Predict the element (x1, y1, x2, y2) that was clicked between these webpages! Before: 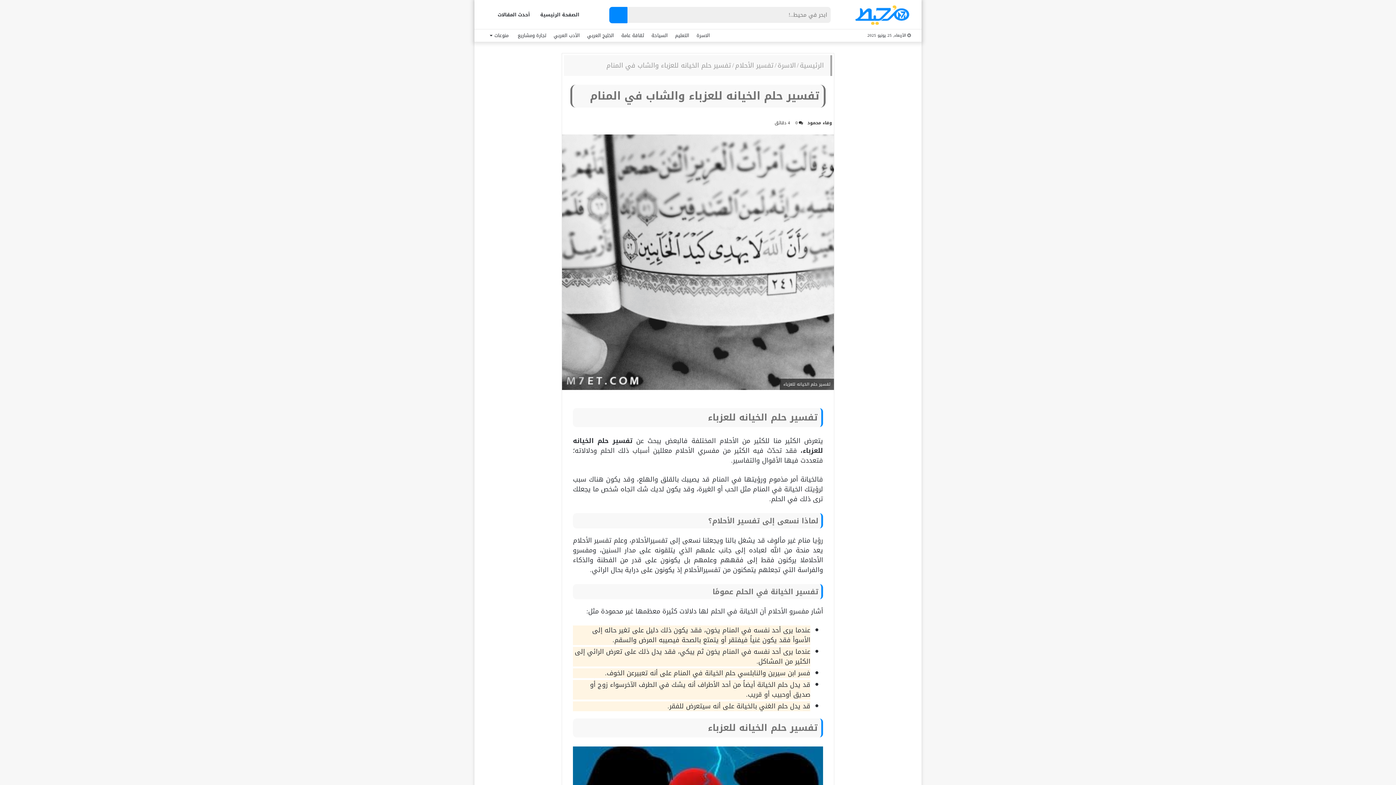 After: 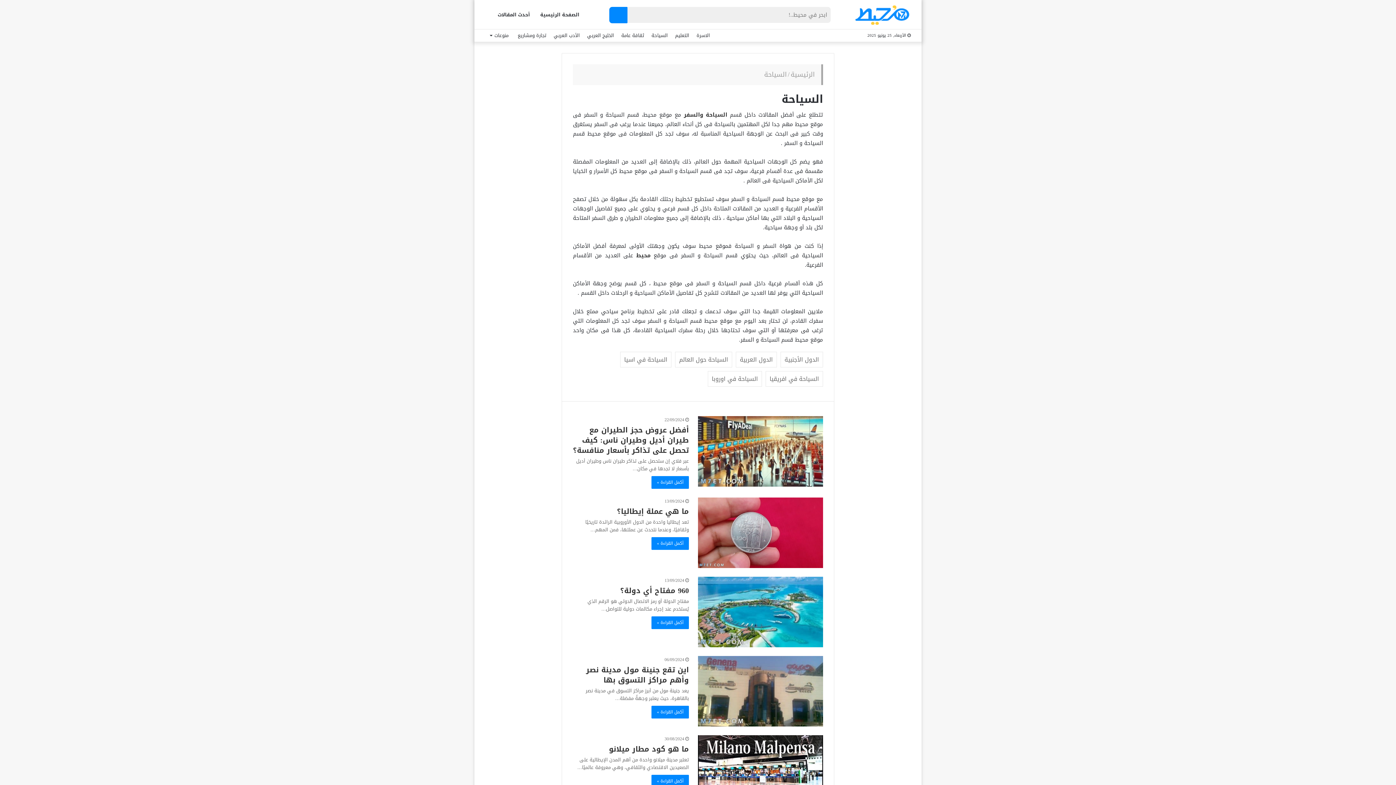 Action: bbox: (648, 29, 671, 41) label: السياحة